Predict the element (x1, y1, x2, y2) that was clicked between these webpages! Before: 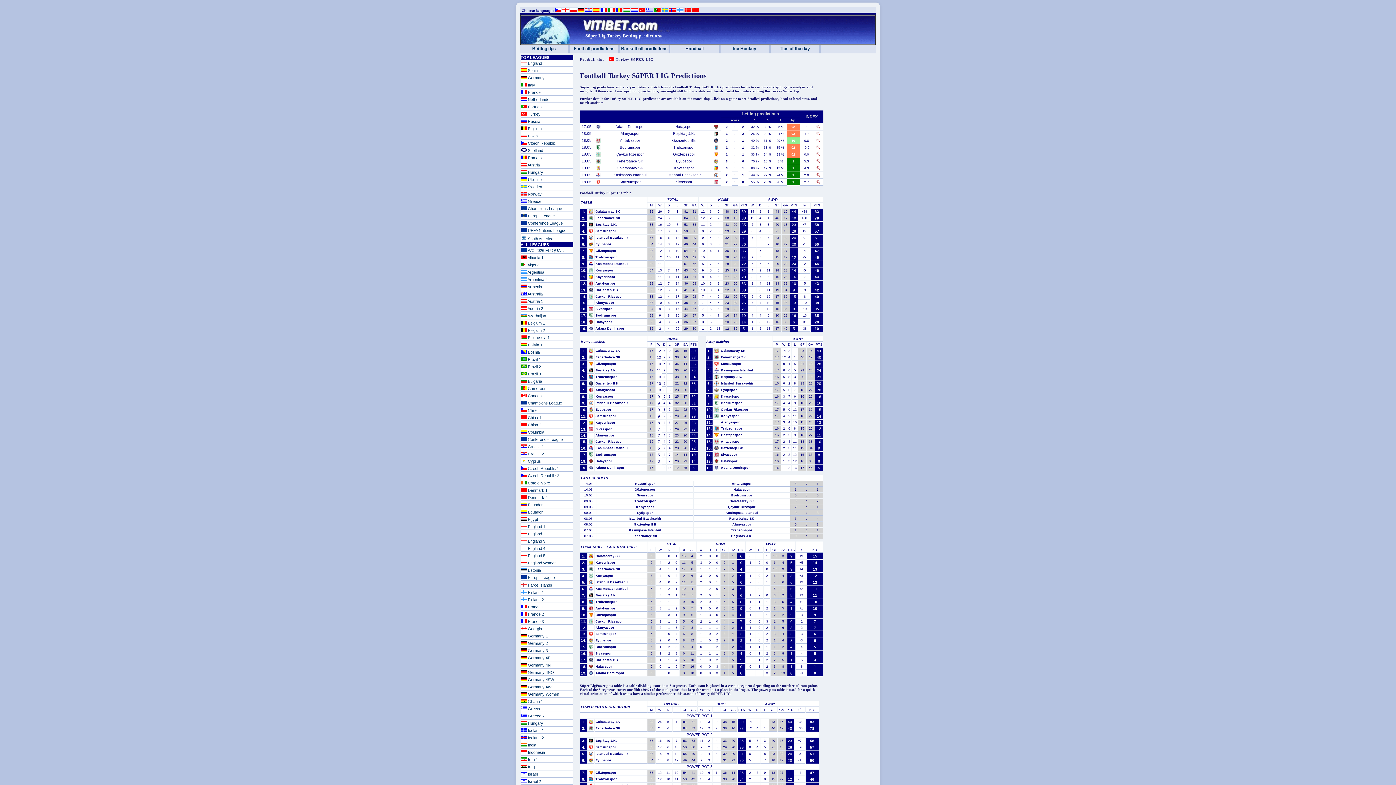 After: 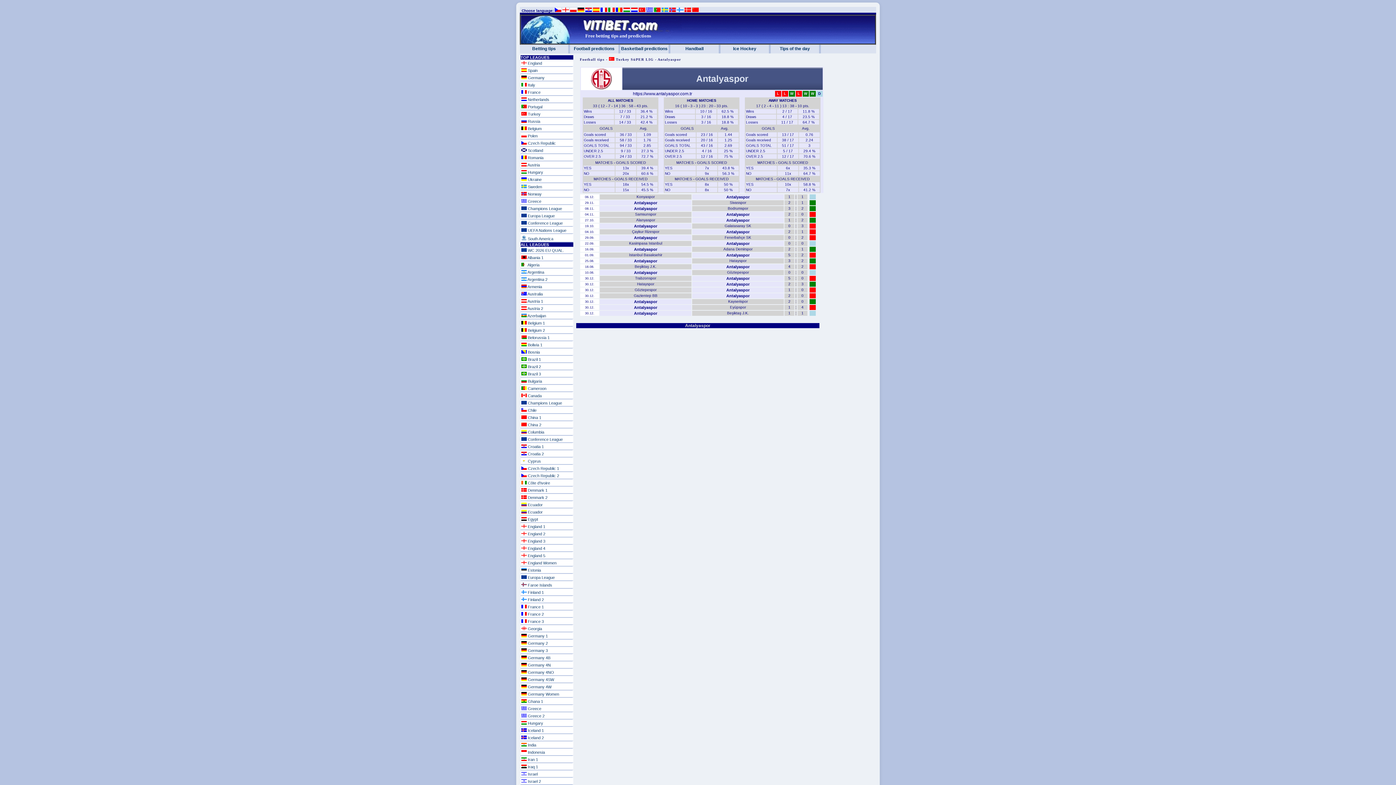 Action: label: Antalyaspor bbox: (694, 482, 789, 485)